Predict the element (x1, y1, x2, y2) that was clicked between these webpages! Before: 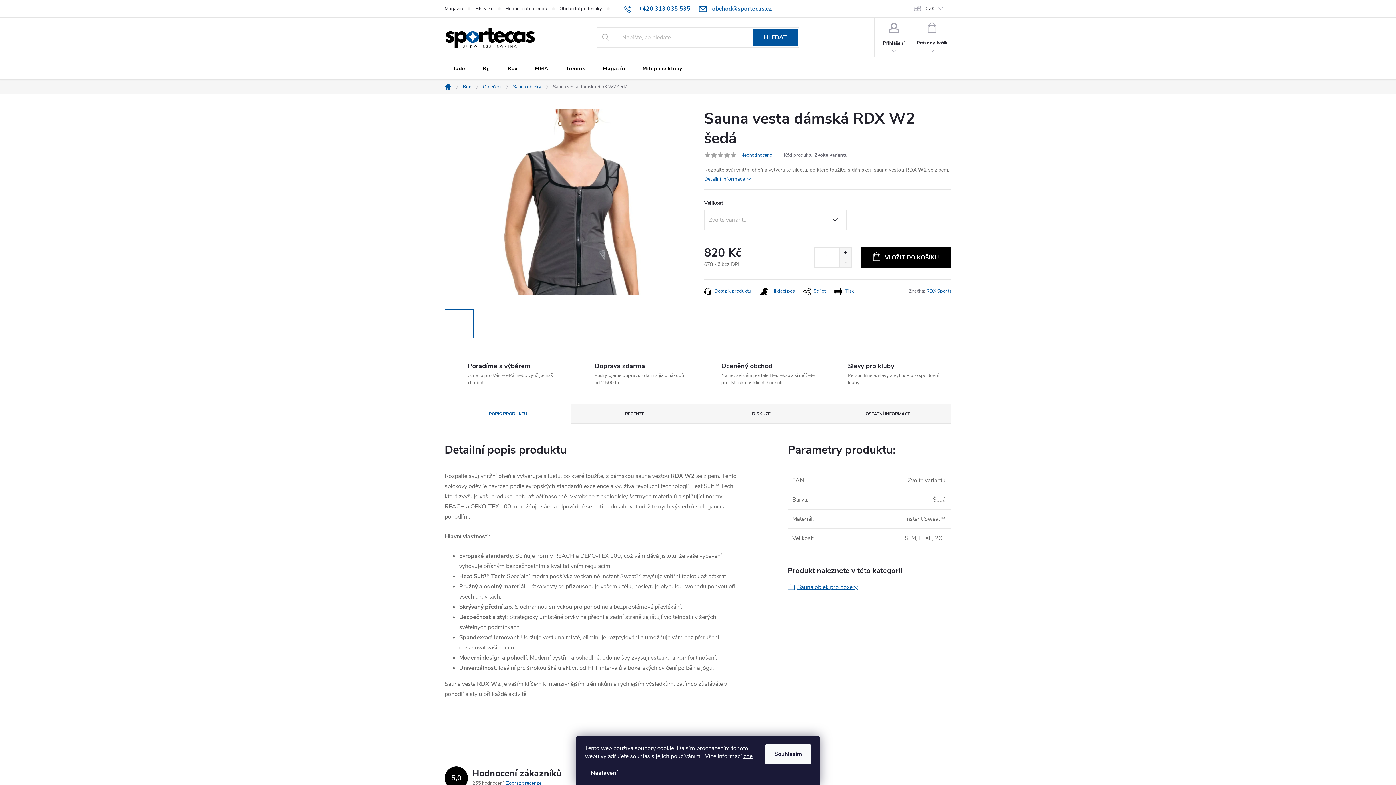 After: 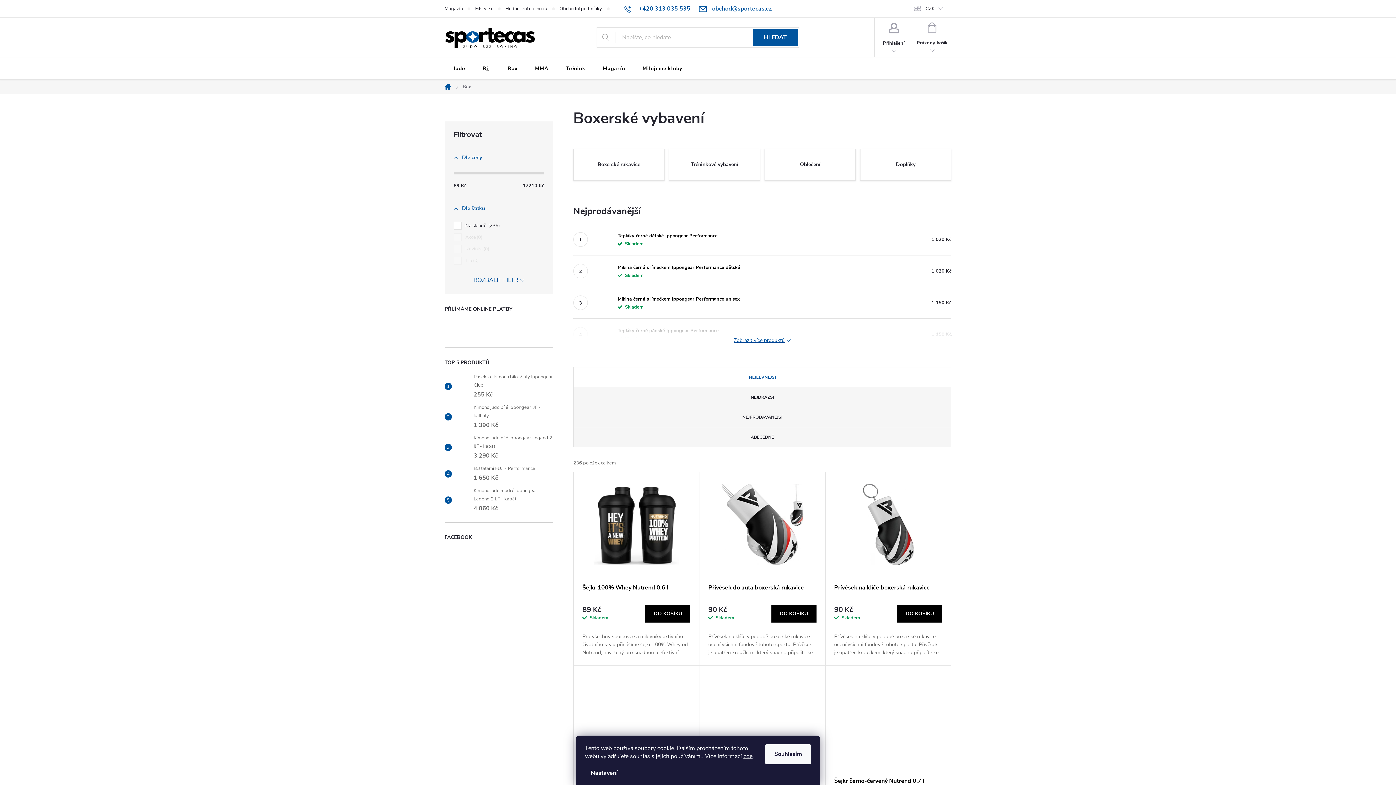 Action: label: Box bbox: (498, 57, 526, 80)